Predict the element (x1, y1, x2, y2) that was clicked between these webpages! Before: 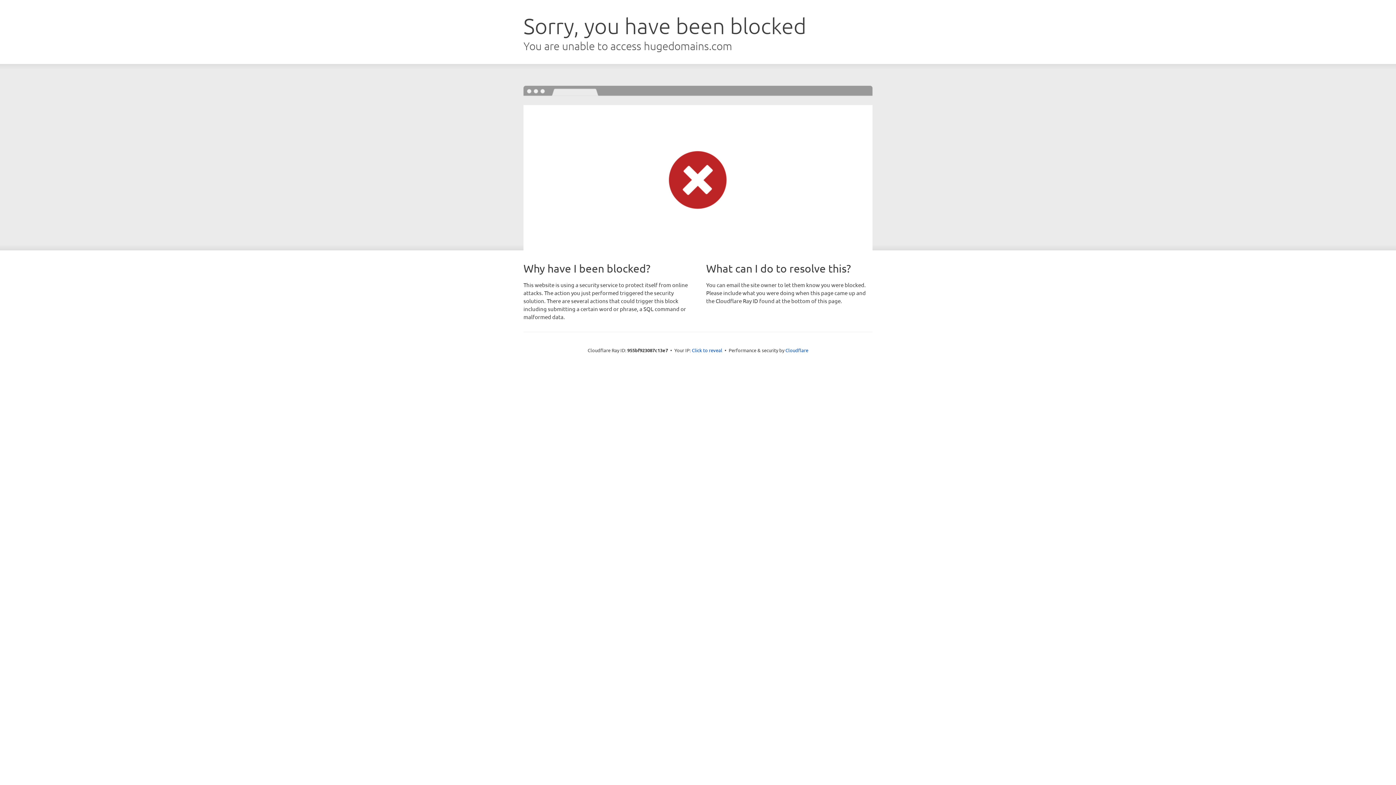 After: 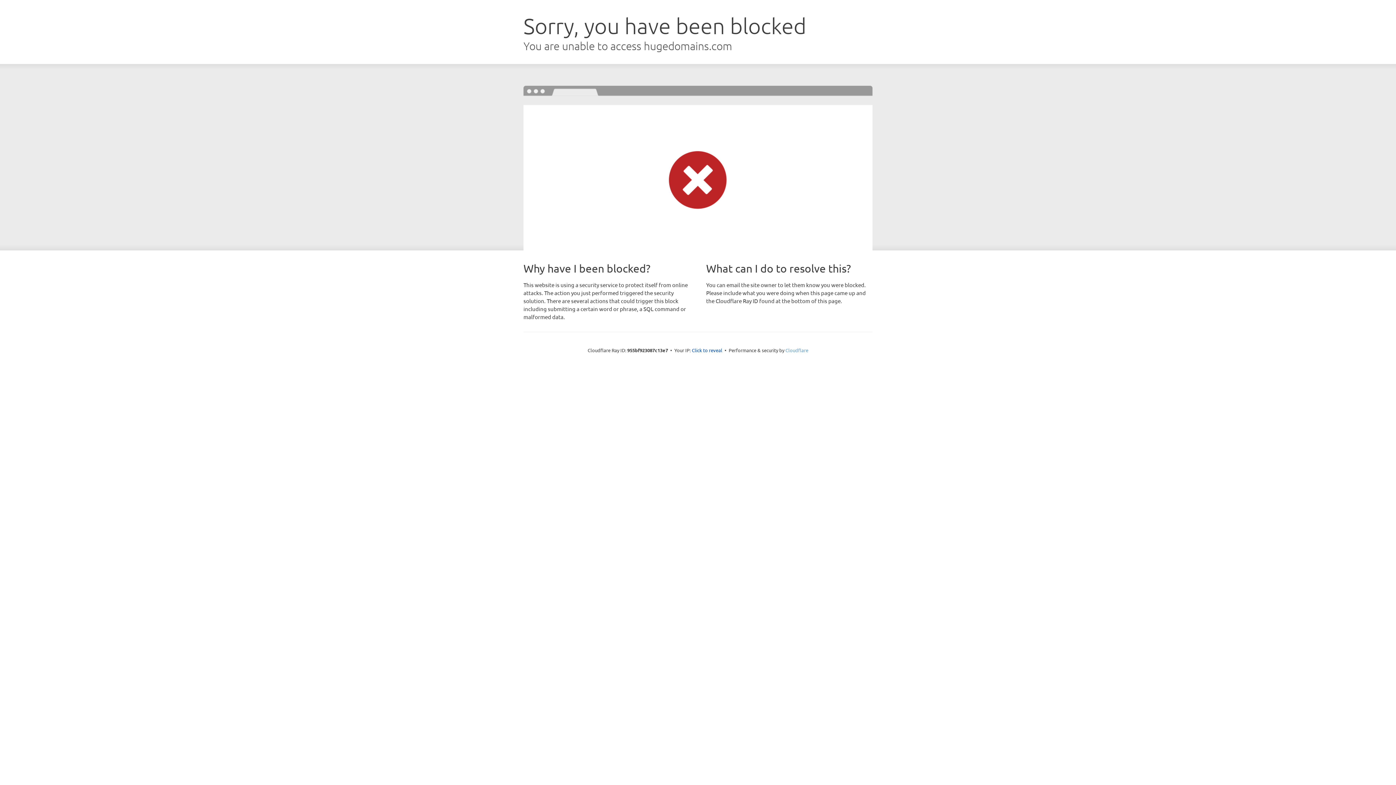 Action: bbox: (785, 347, 808, 353) label: Cloudflare